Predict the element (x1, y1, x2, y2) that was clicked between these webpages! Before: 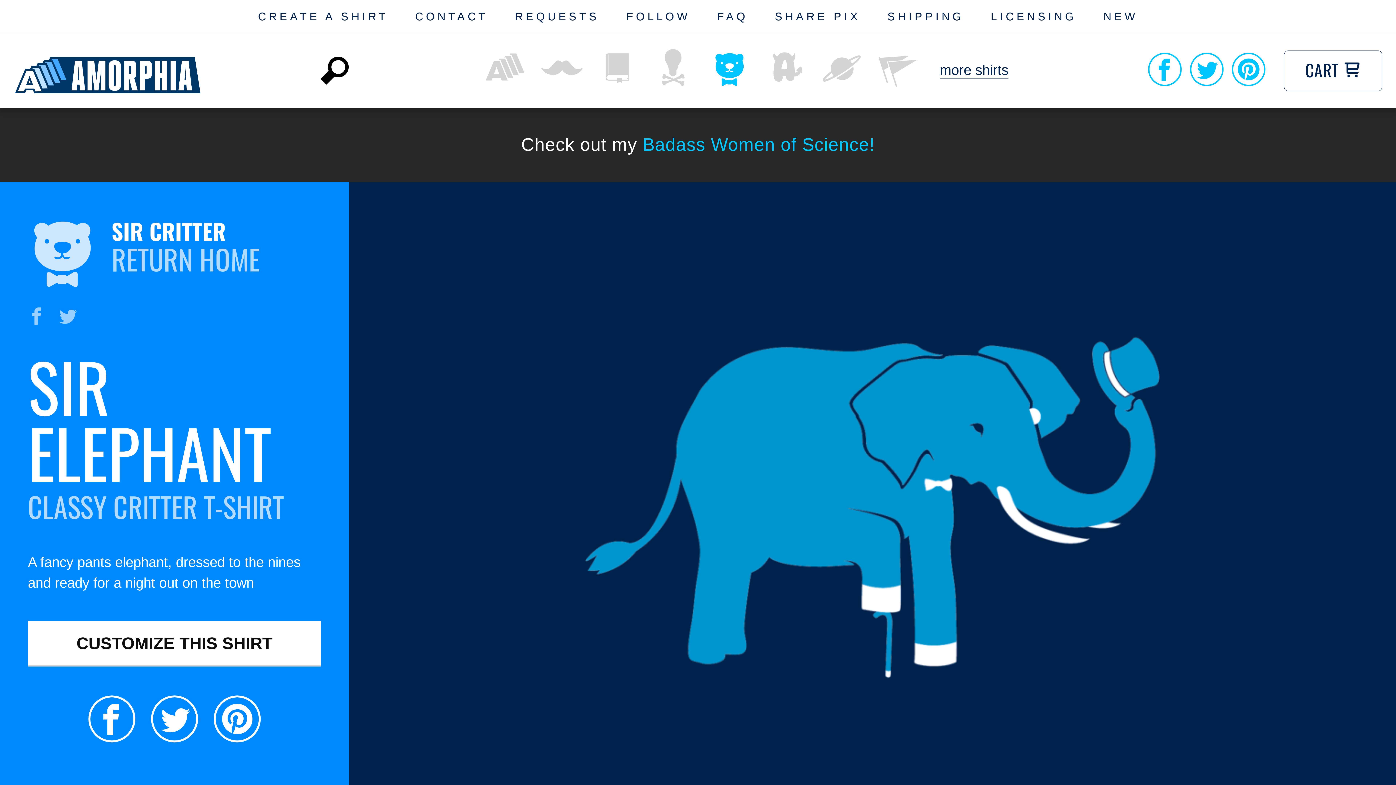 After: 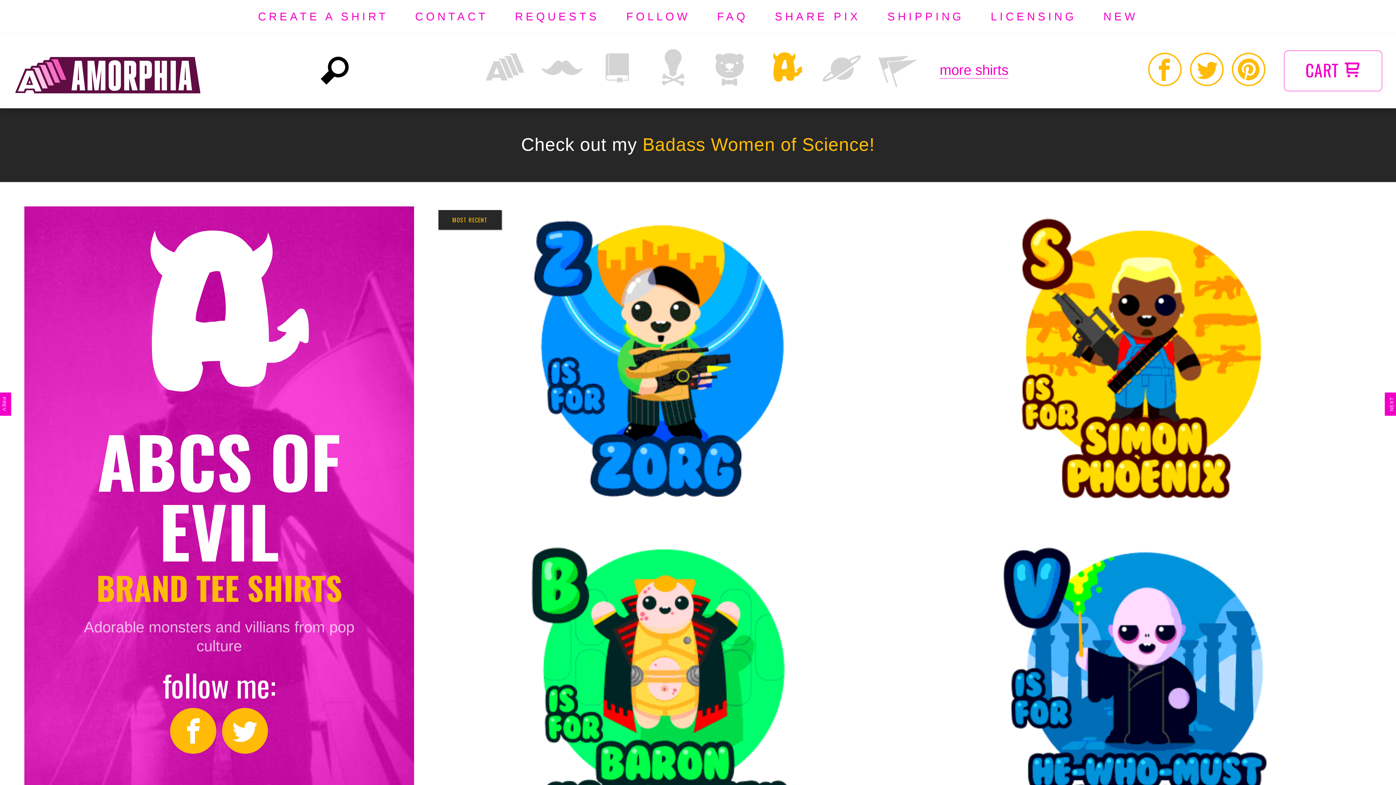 Action: bbox: (757, 40, 813, 101)